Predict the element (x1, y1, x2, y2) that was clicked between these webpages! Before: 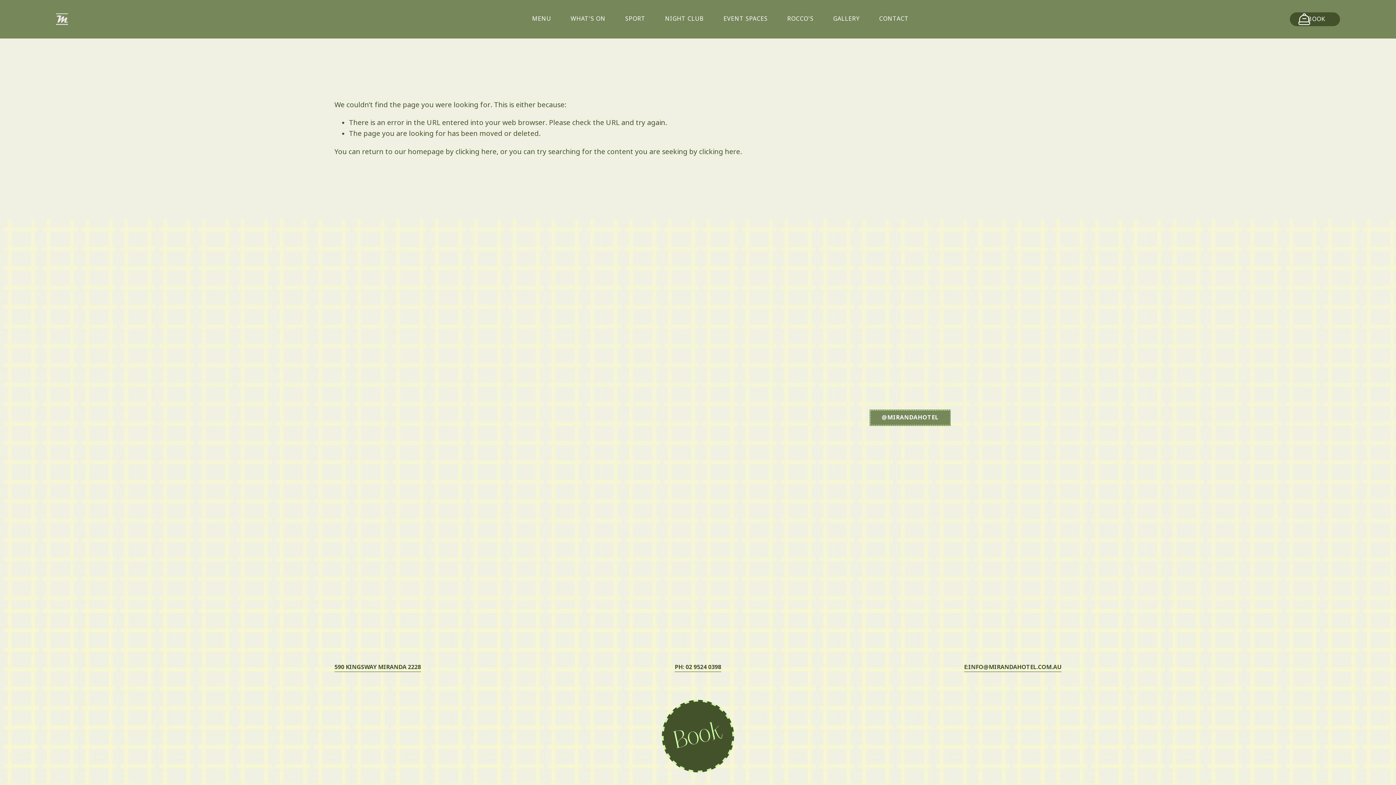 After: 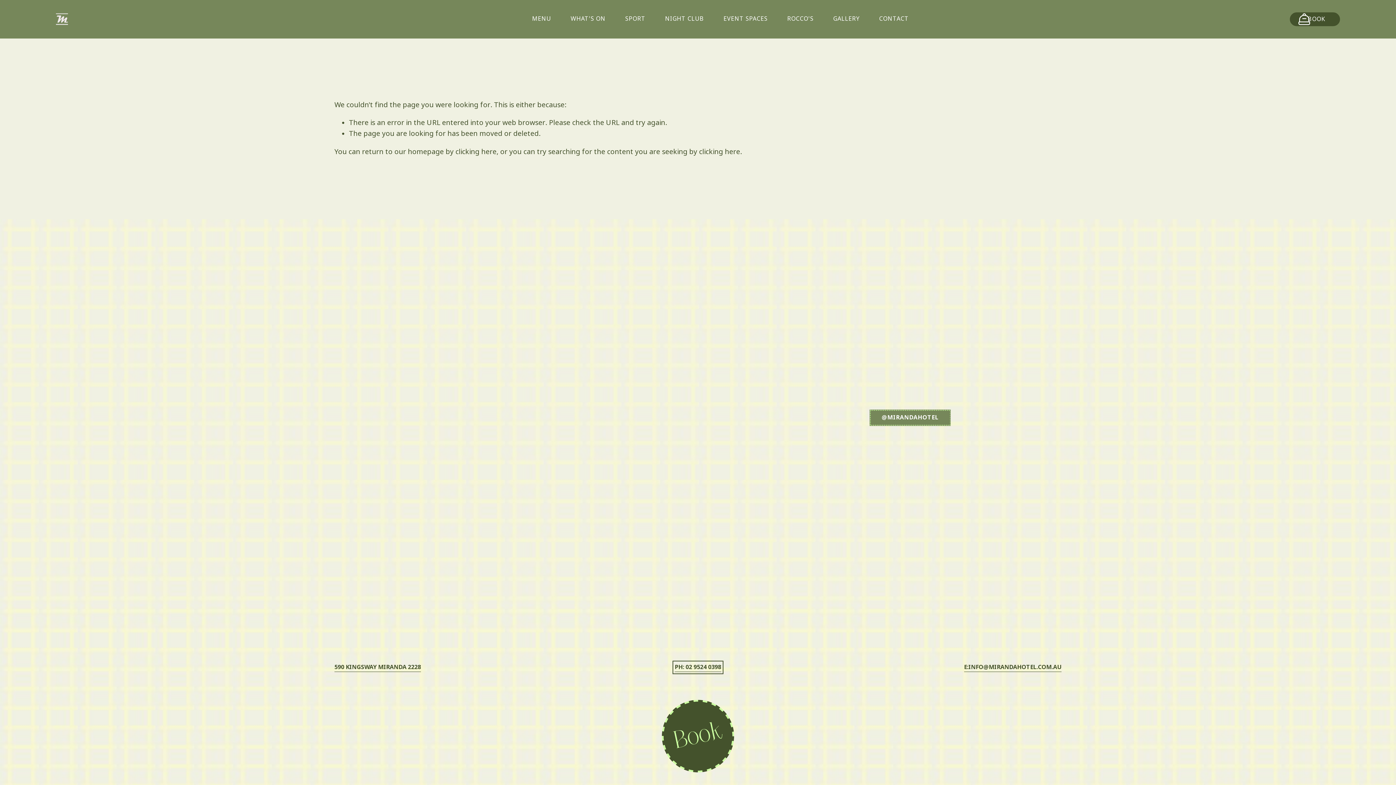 Action: bbox: (674, 663, 721, 672) label: PH: 02 9524 0398